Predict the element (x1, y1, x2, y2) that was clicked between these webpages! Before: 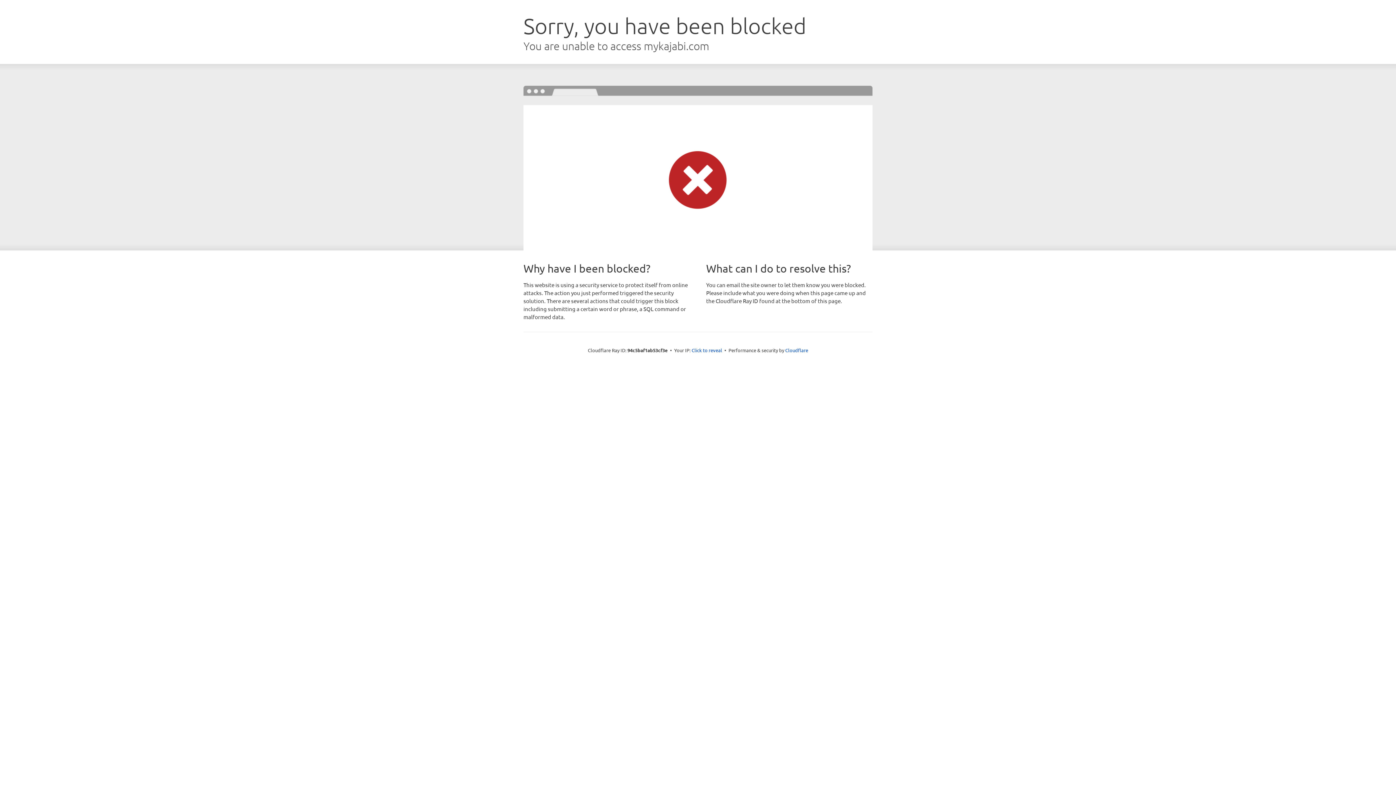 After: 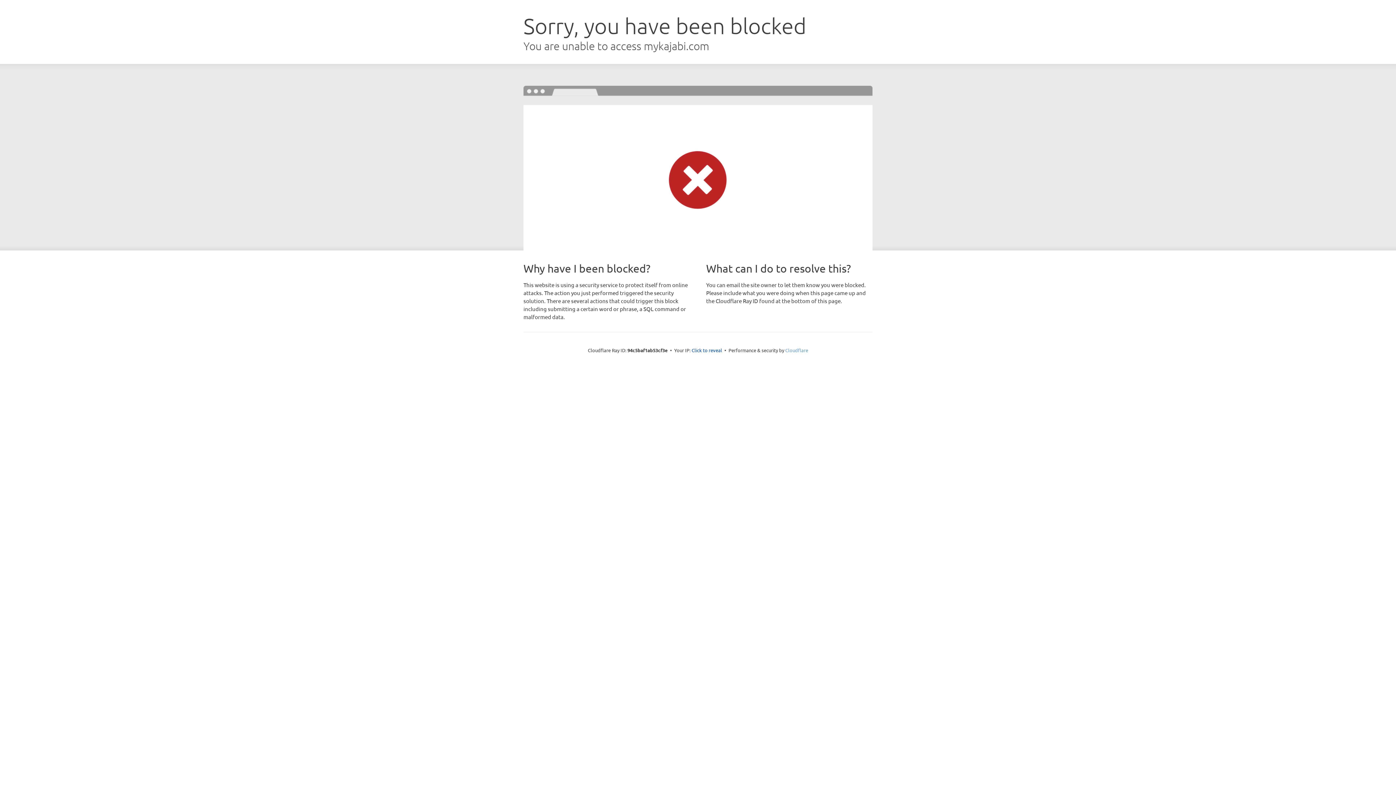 Action: bbox: (785, 347, 808, 353) label: Cloudflare